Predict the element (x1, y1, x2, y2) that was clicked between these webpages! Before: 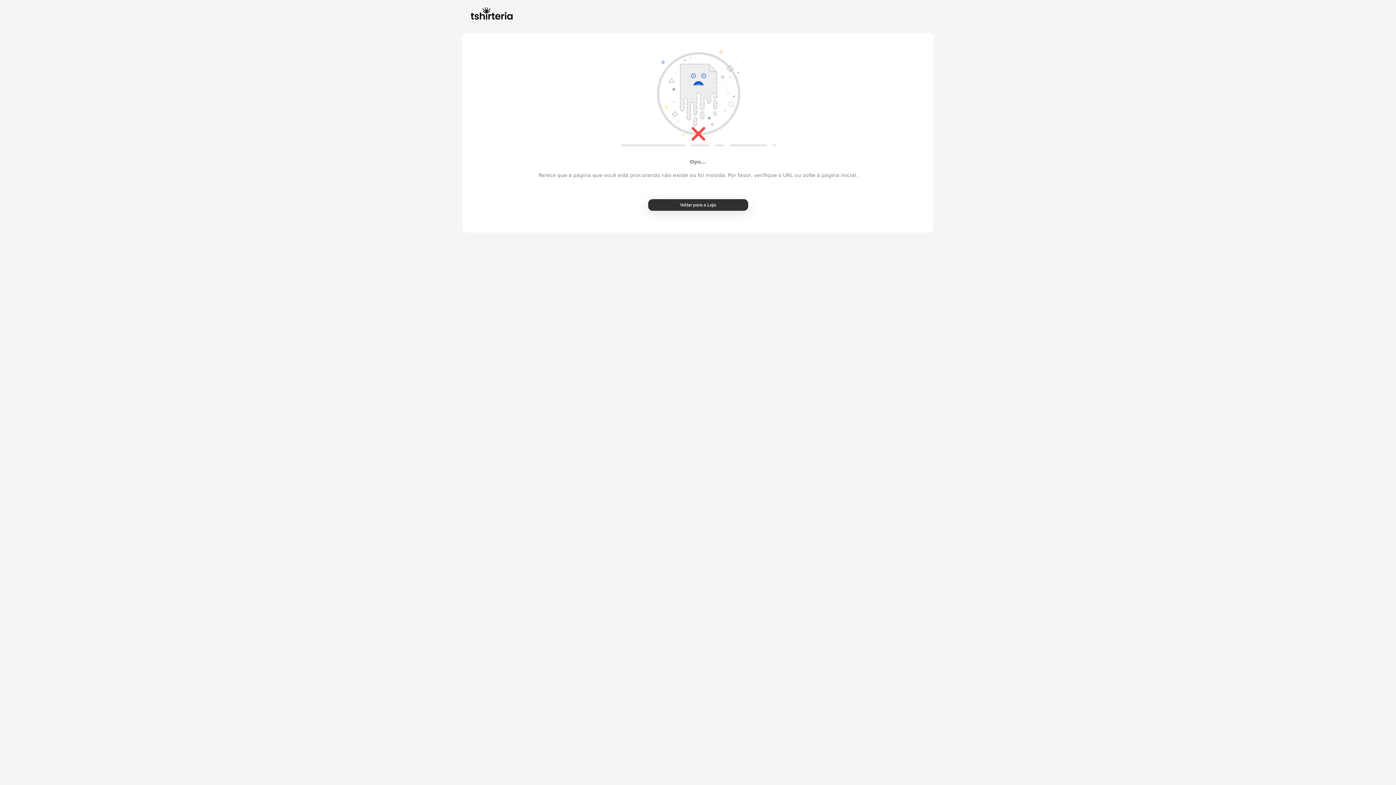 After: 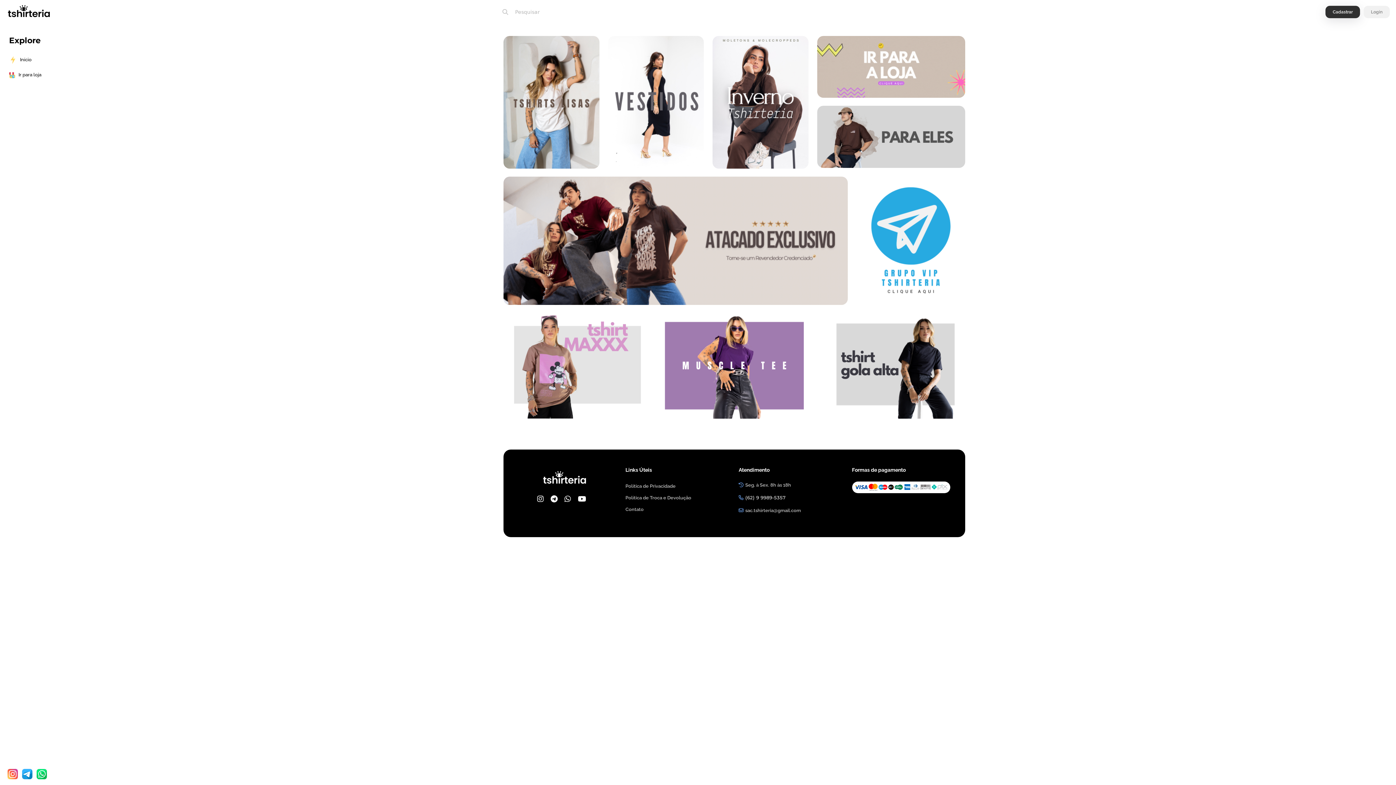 Action: bbox: (467, 6, 512, 21)